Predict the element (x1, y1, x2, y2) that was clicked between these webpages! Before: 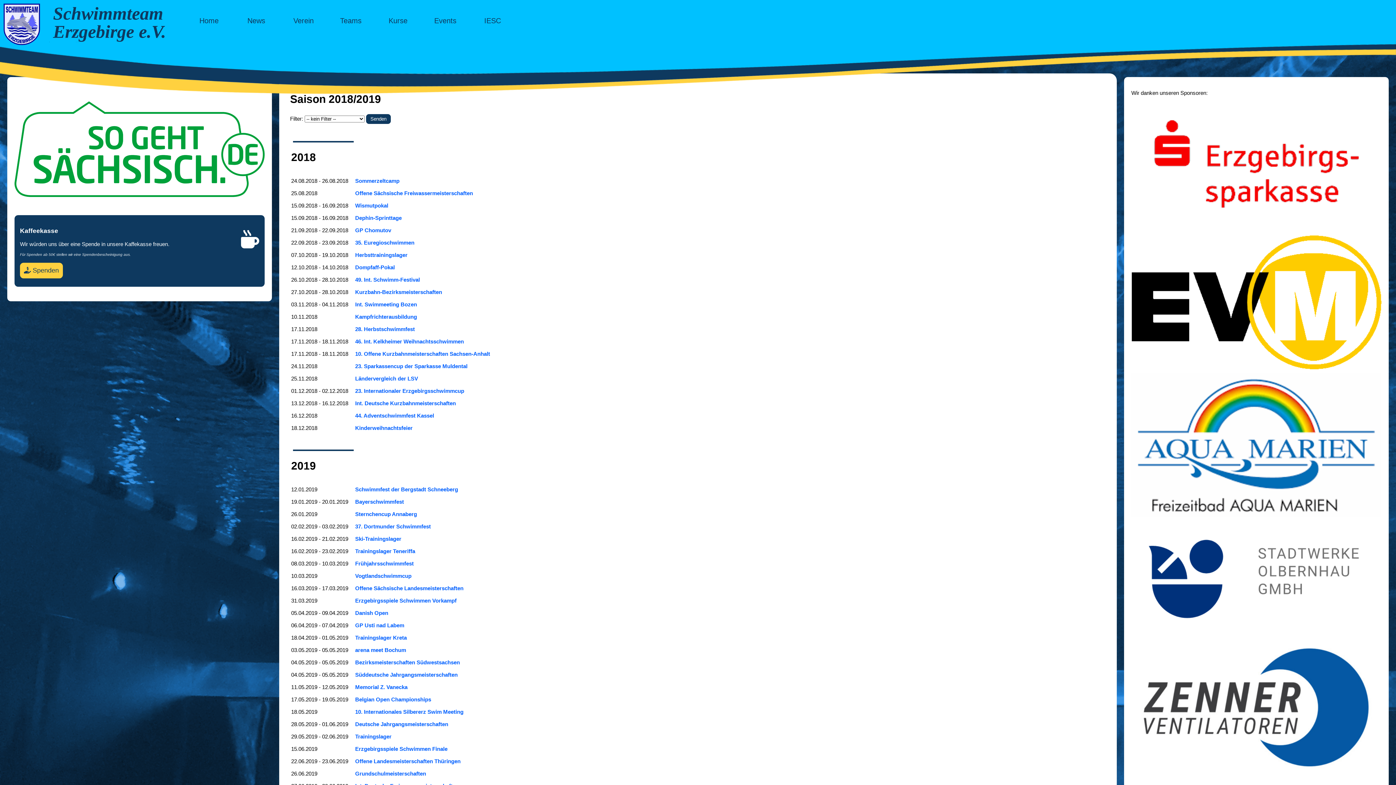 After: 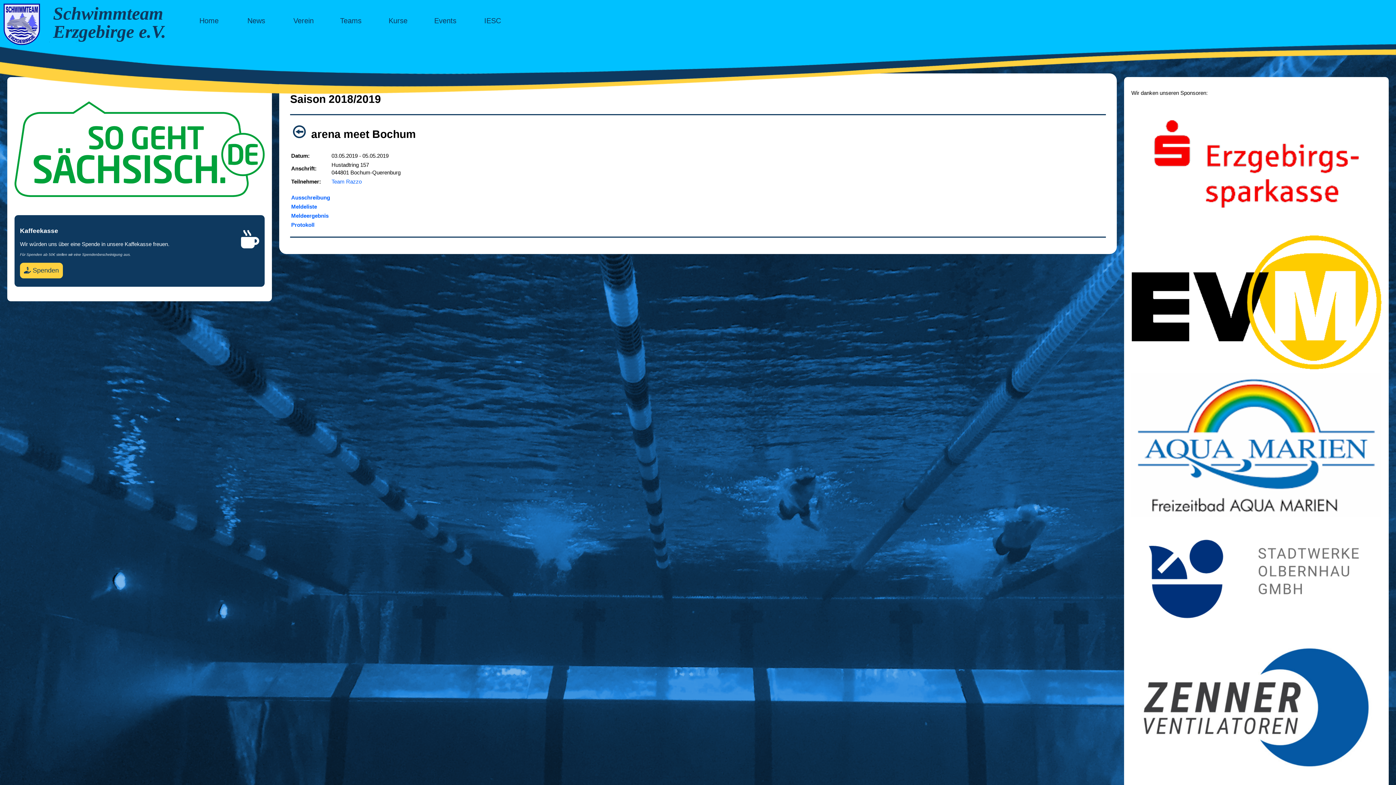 Action: label: arena meet Bochum bbox: (355, 647, 406, 653)